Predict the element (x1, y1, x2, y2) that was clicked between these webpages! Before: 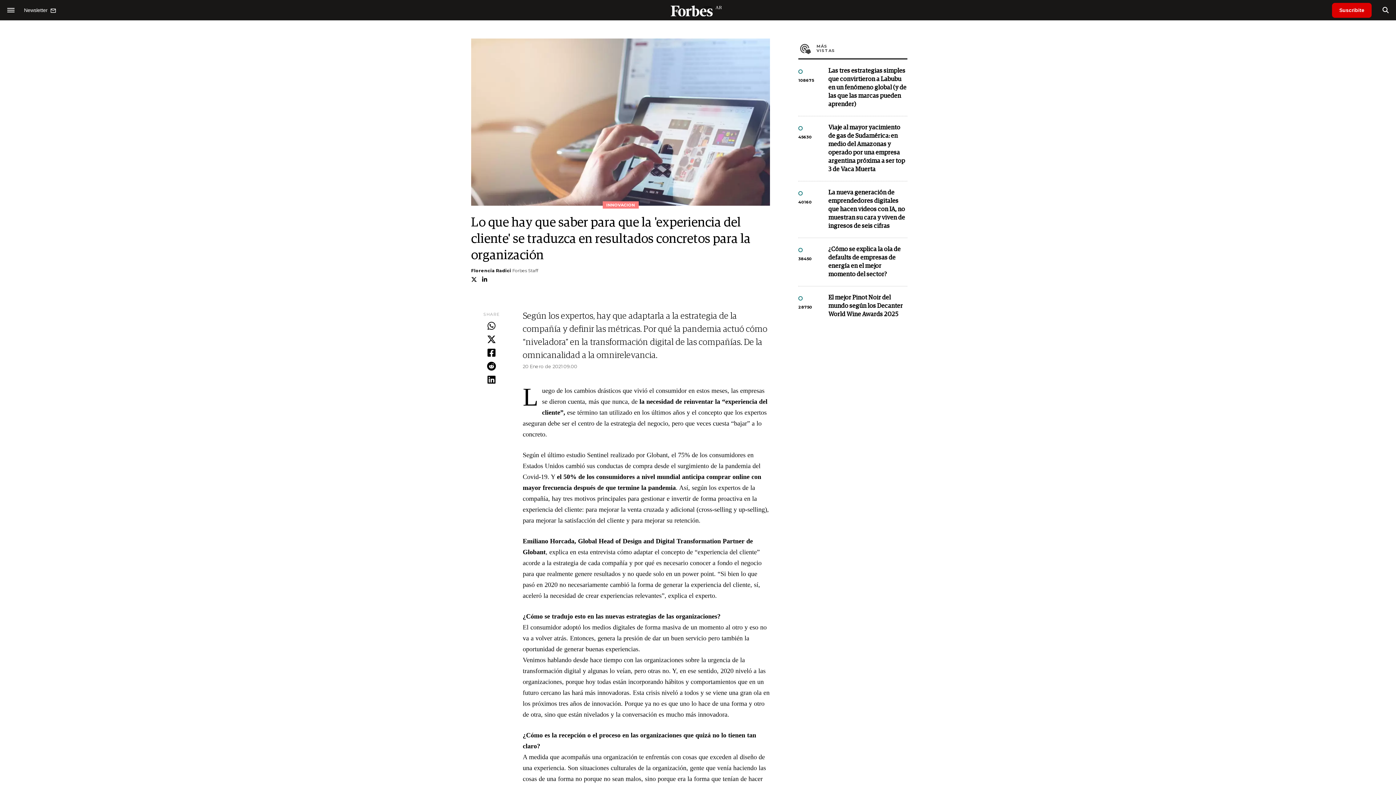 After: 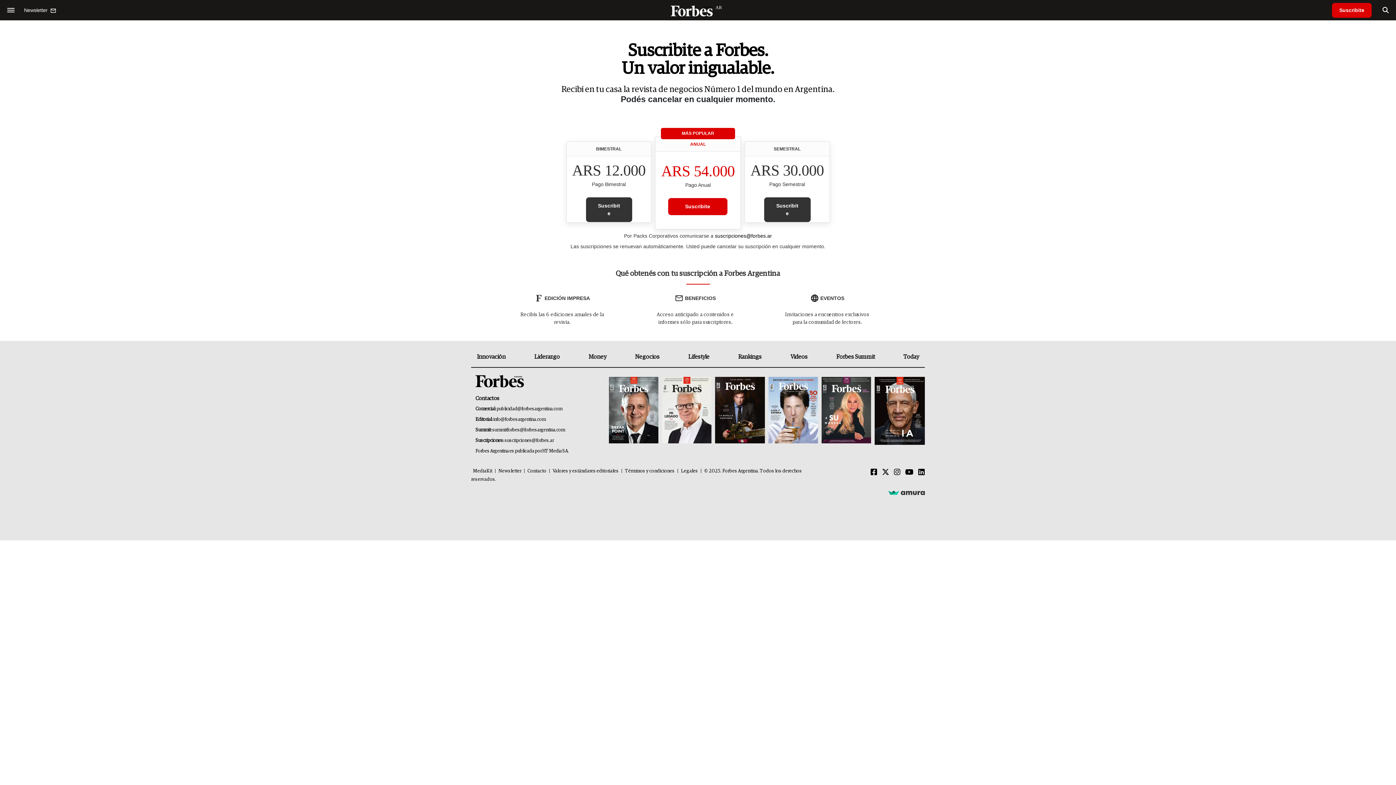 Action: bbox: (1332, 2, 1372, 17) label: Suscribite